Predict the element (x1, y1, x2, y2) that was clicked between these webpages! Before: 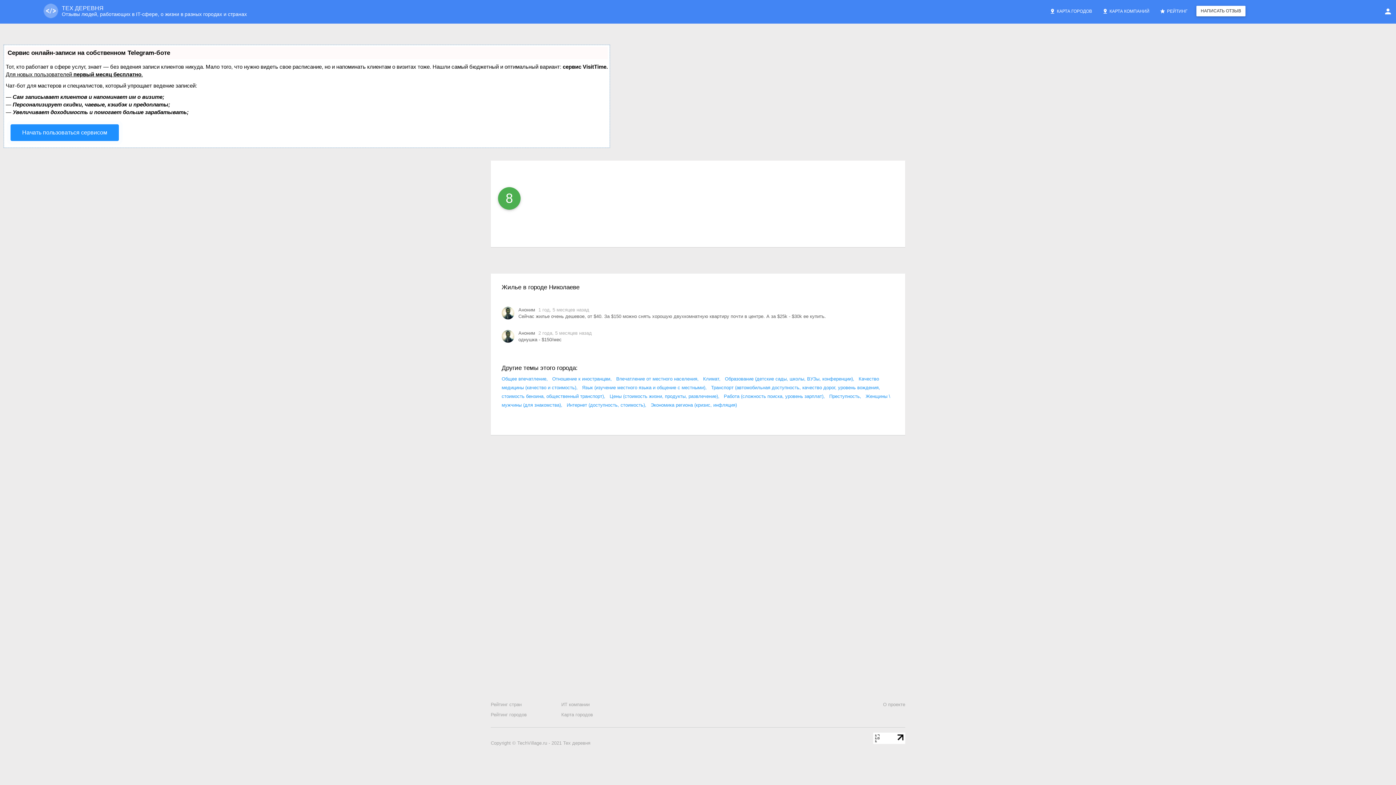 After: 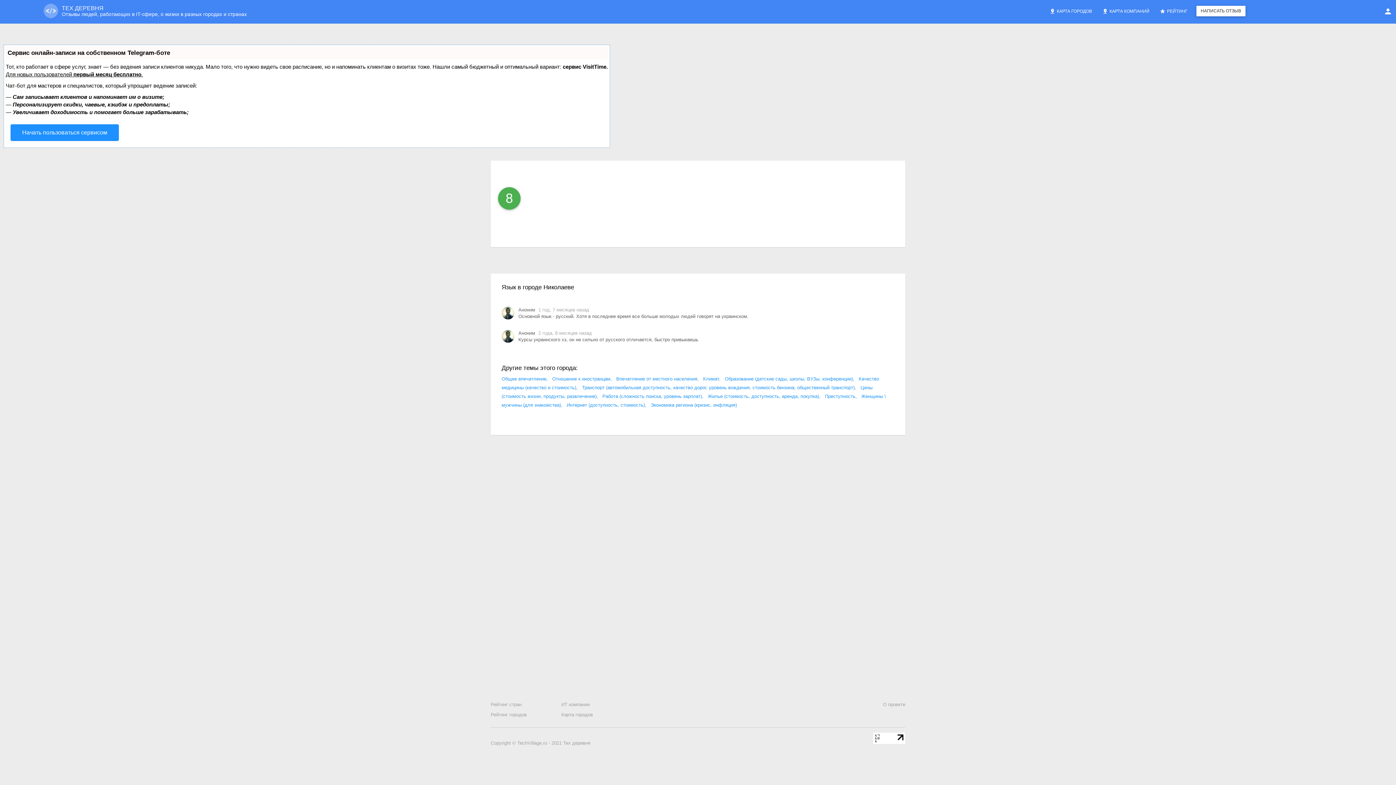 Action: bbox: (582, 385, 705, 390) label: Язык (изучение местного языка и общение с местными)